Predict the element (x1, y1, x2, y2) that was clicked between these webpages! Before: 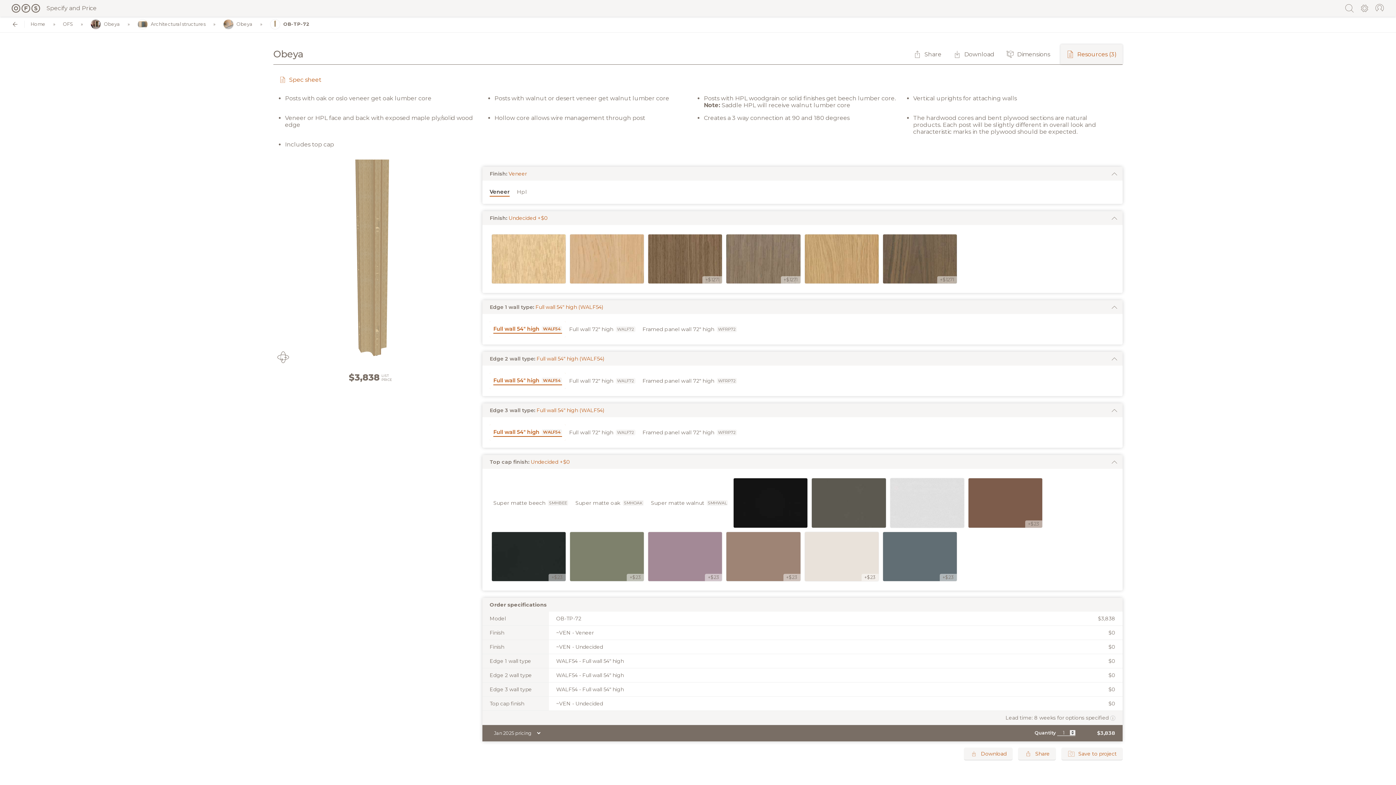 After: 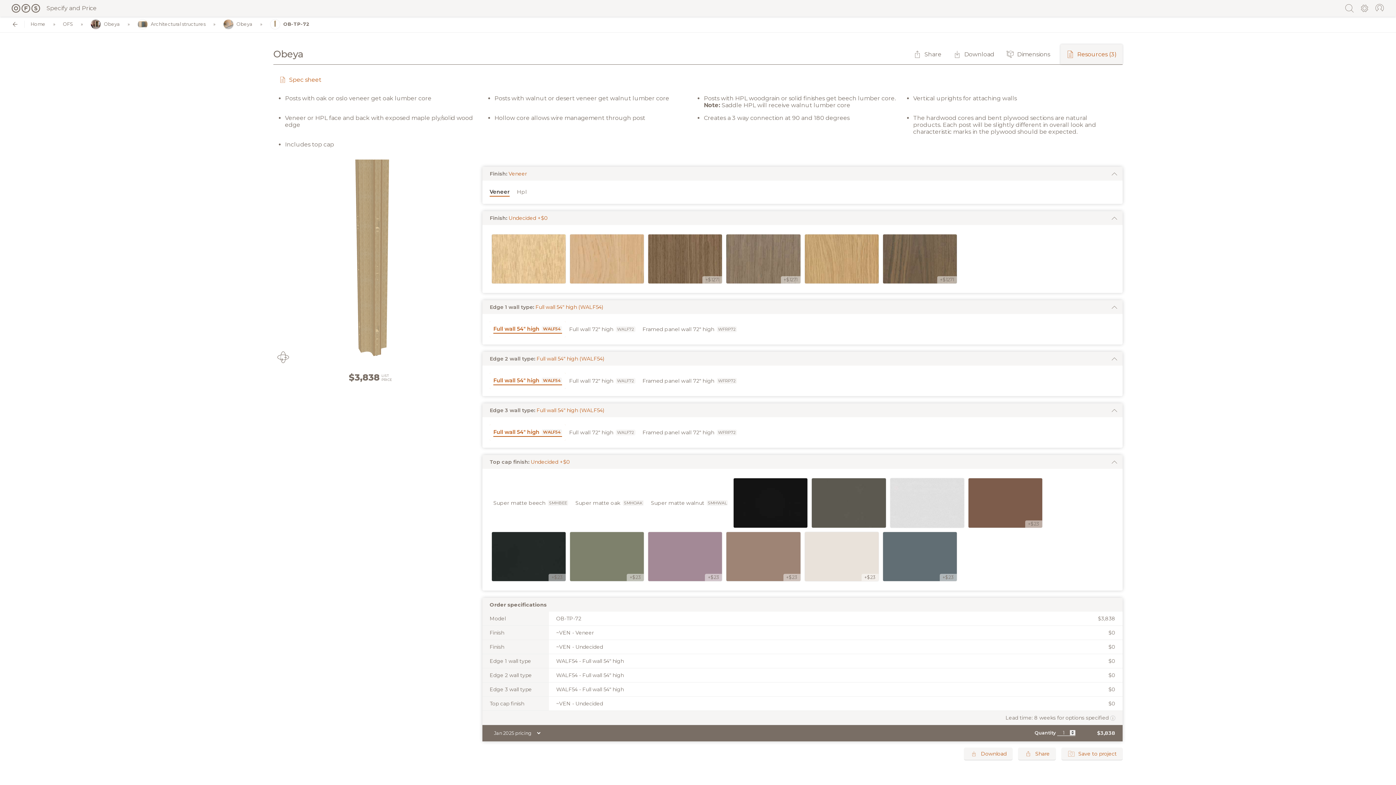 Action: bbox: (270, 19, 309, 29) label: OB-TP-72